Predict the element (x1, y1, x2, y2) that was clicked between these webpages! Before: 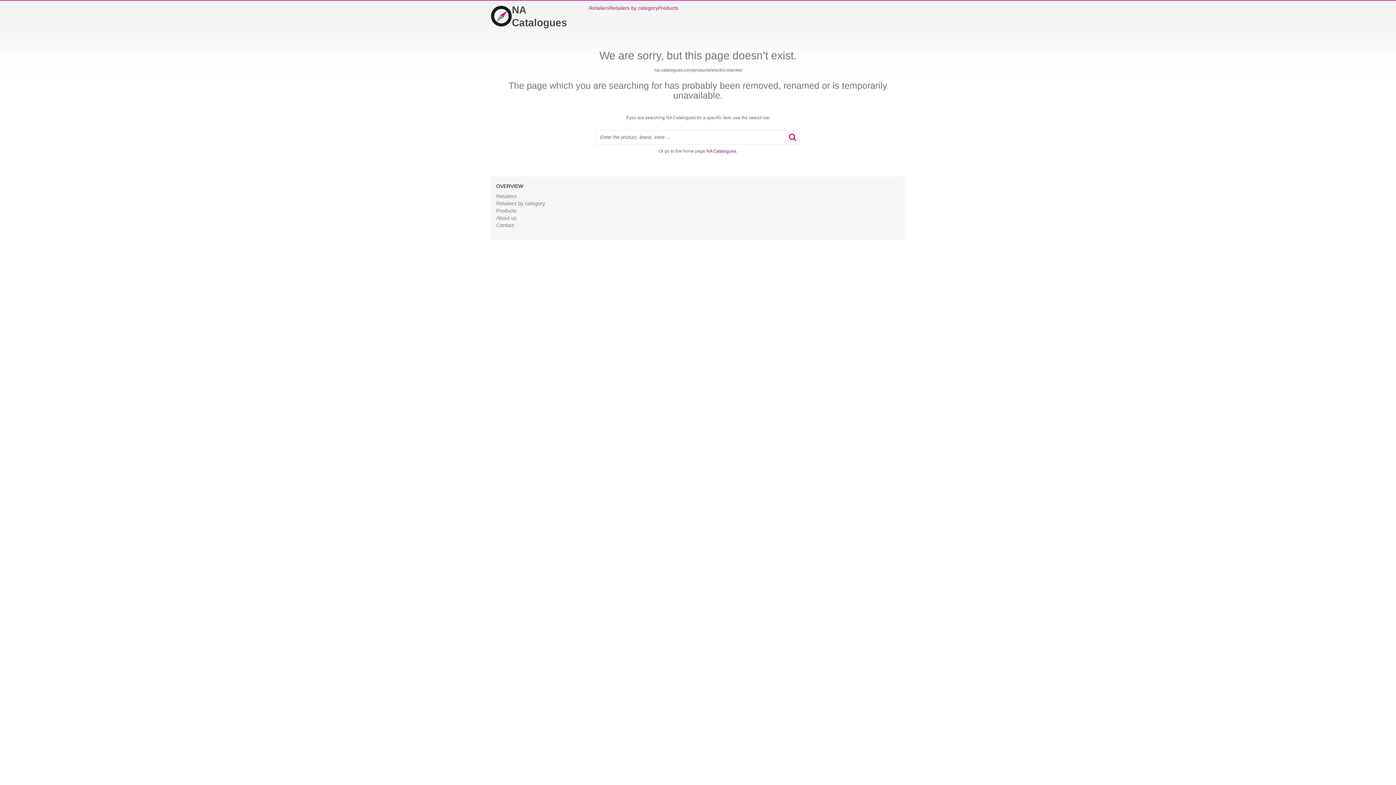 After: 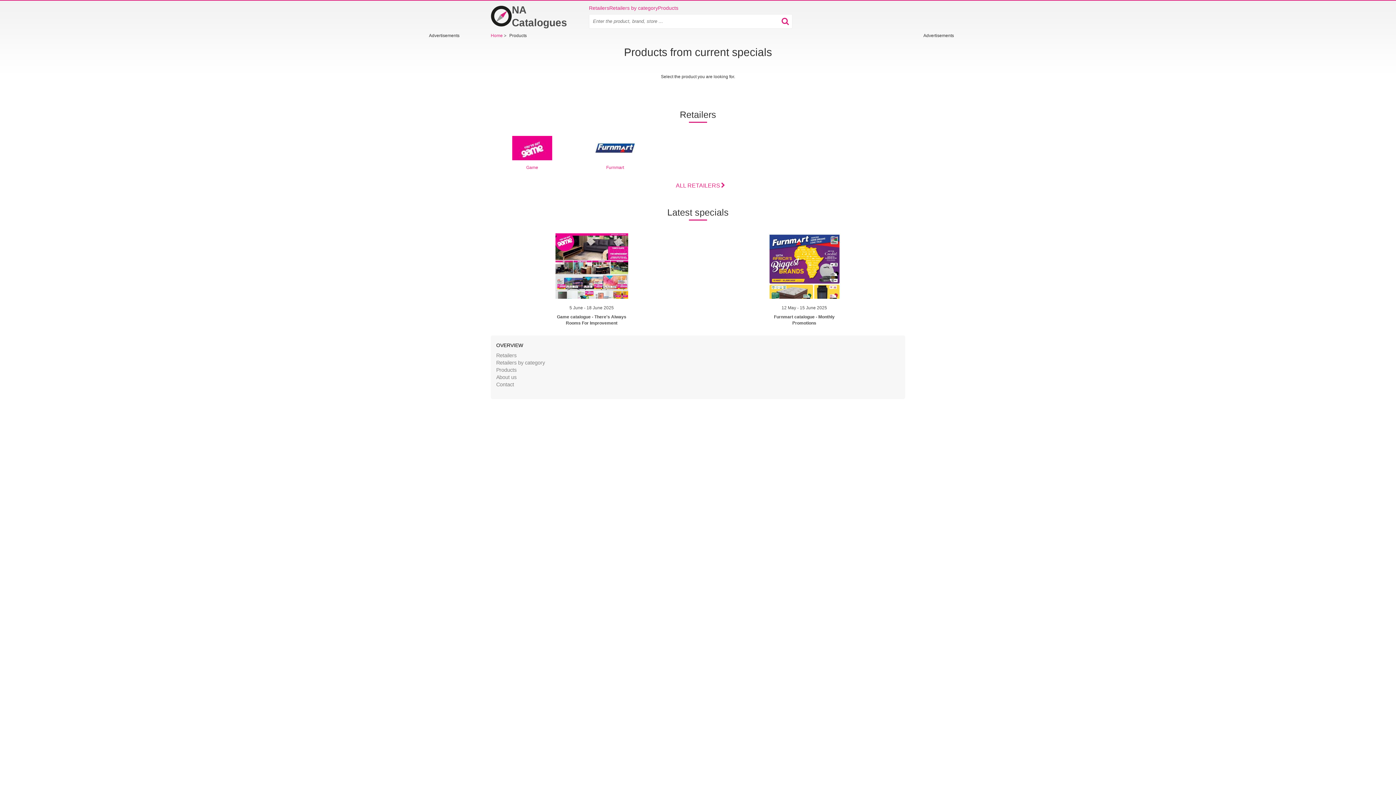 Action: bbox: (658, 4, 678, 11) label: Products